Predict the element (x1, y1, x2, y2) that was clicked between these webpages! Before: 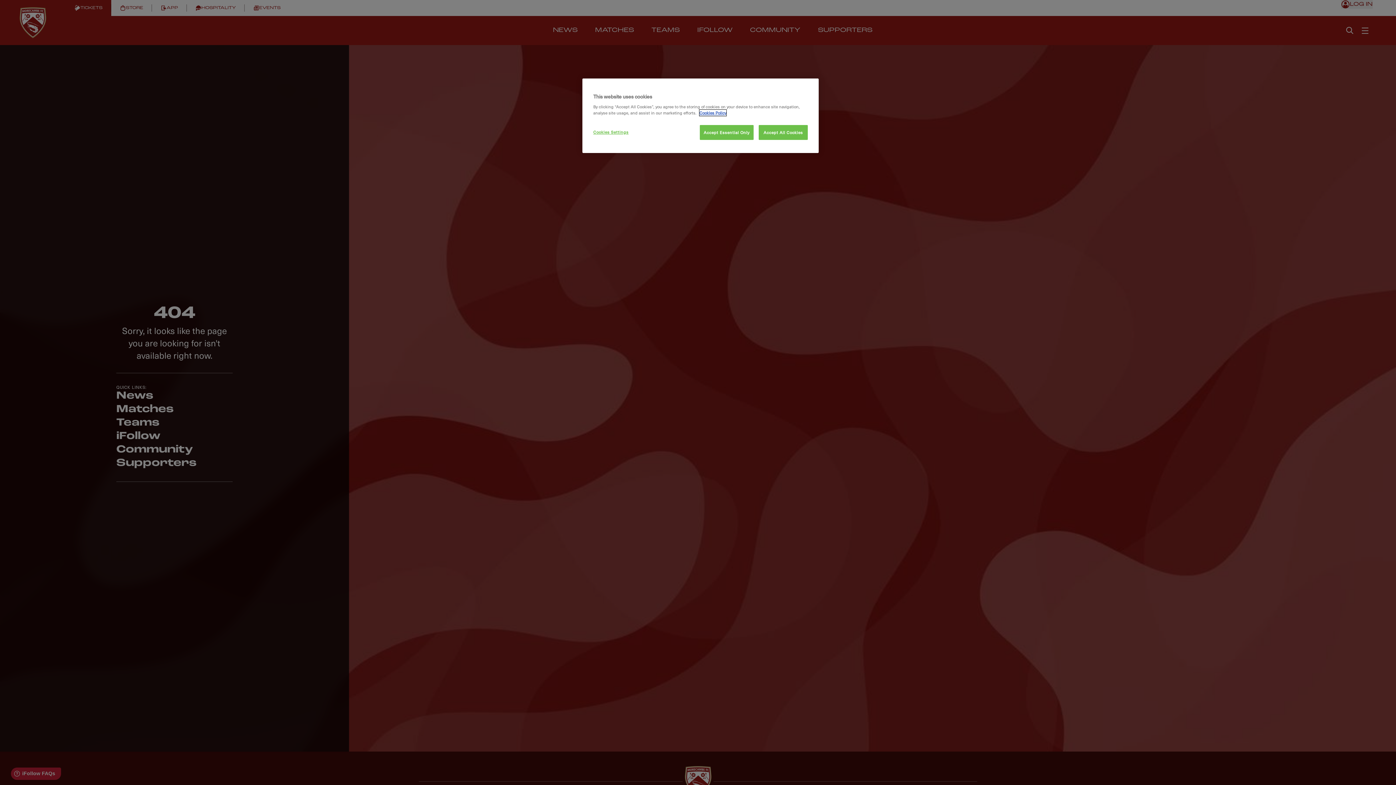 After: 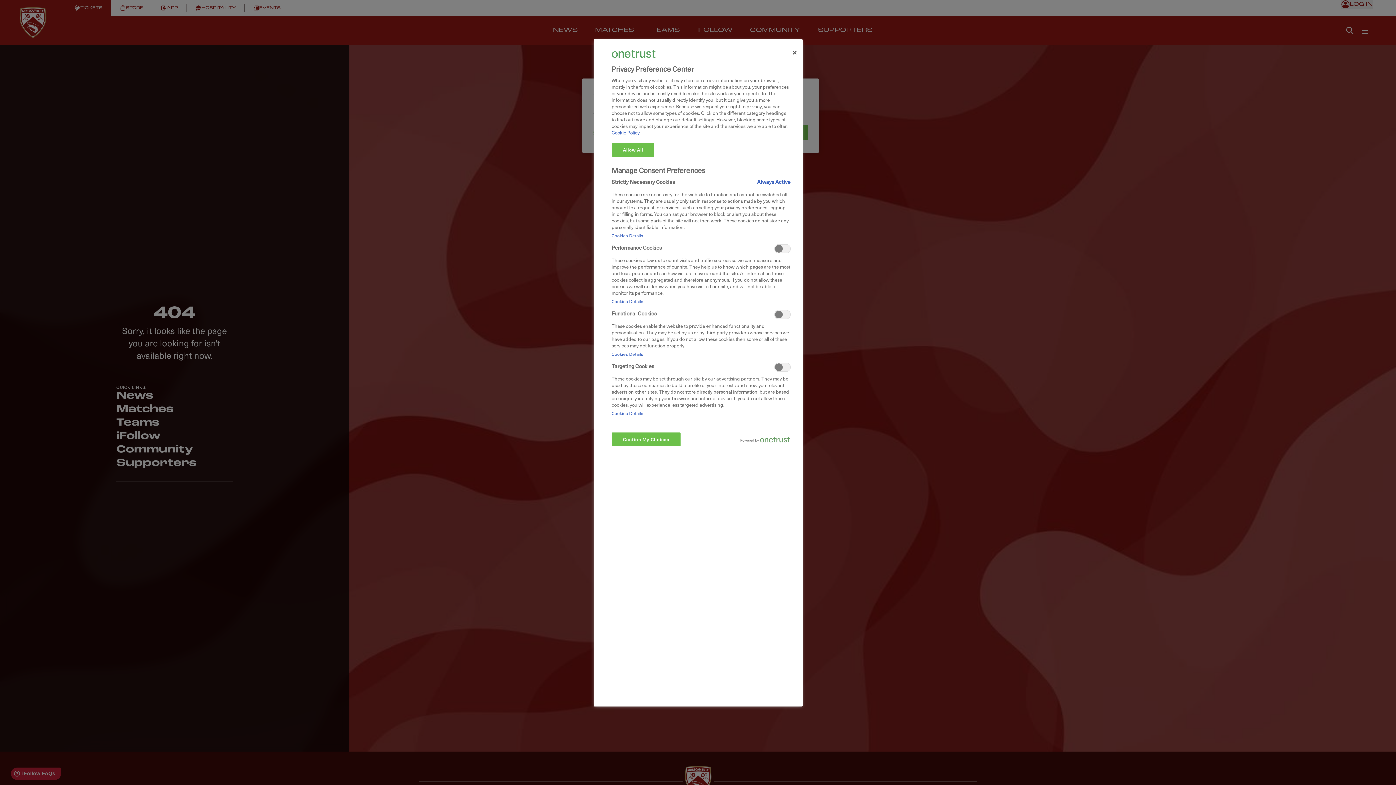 Action: bbox: (593, 125, 642, 139) label: Cookies Settings